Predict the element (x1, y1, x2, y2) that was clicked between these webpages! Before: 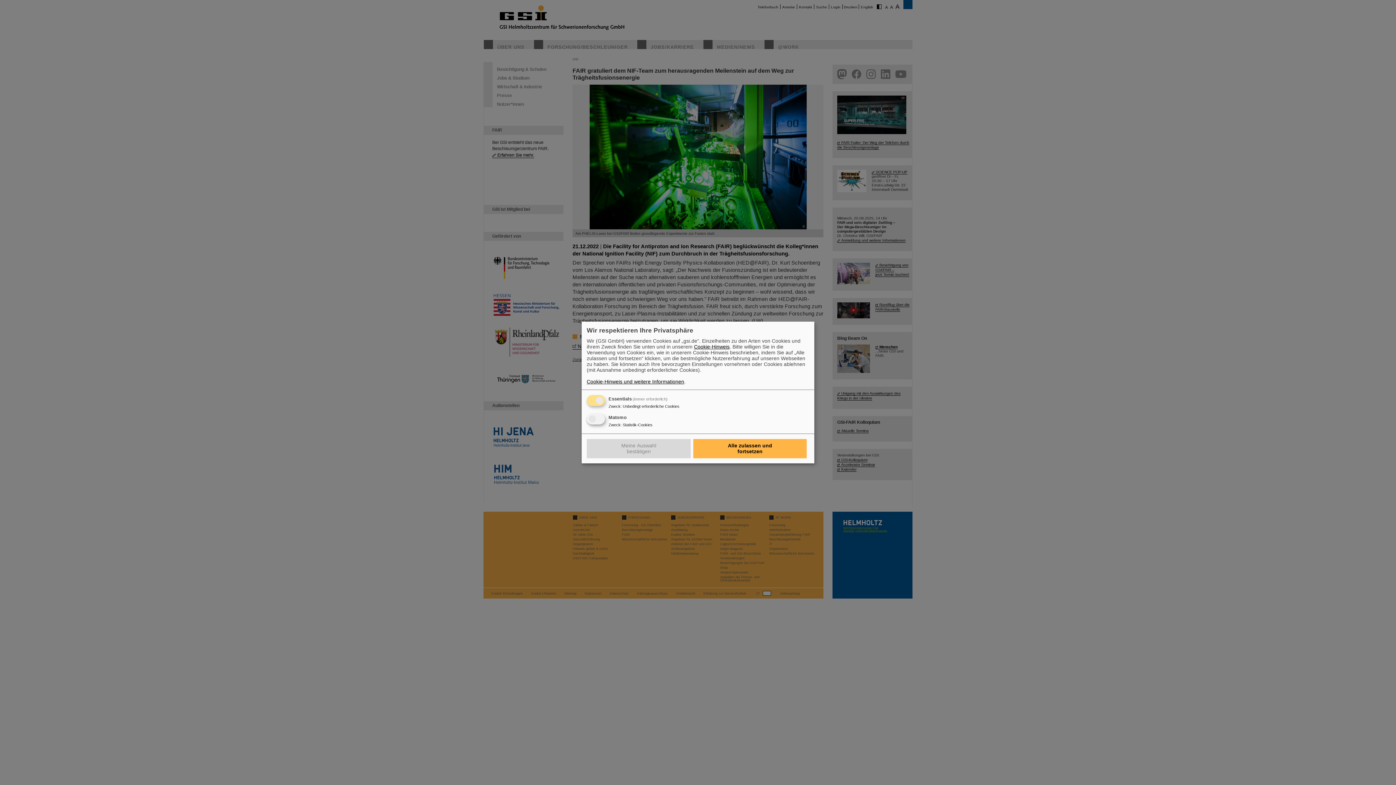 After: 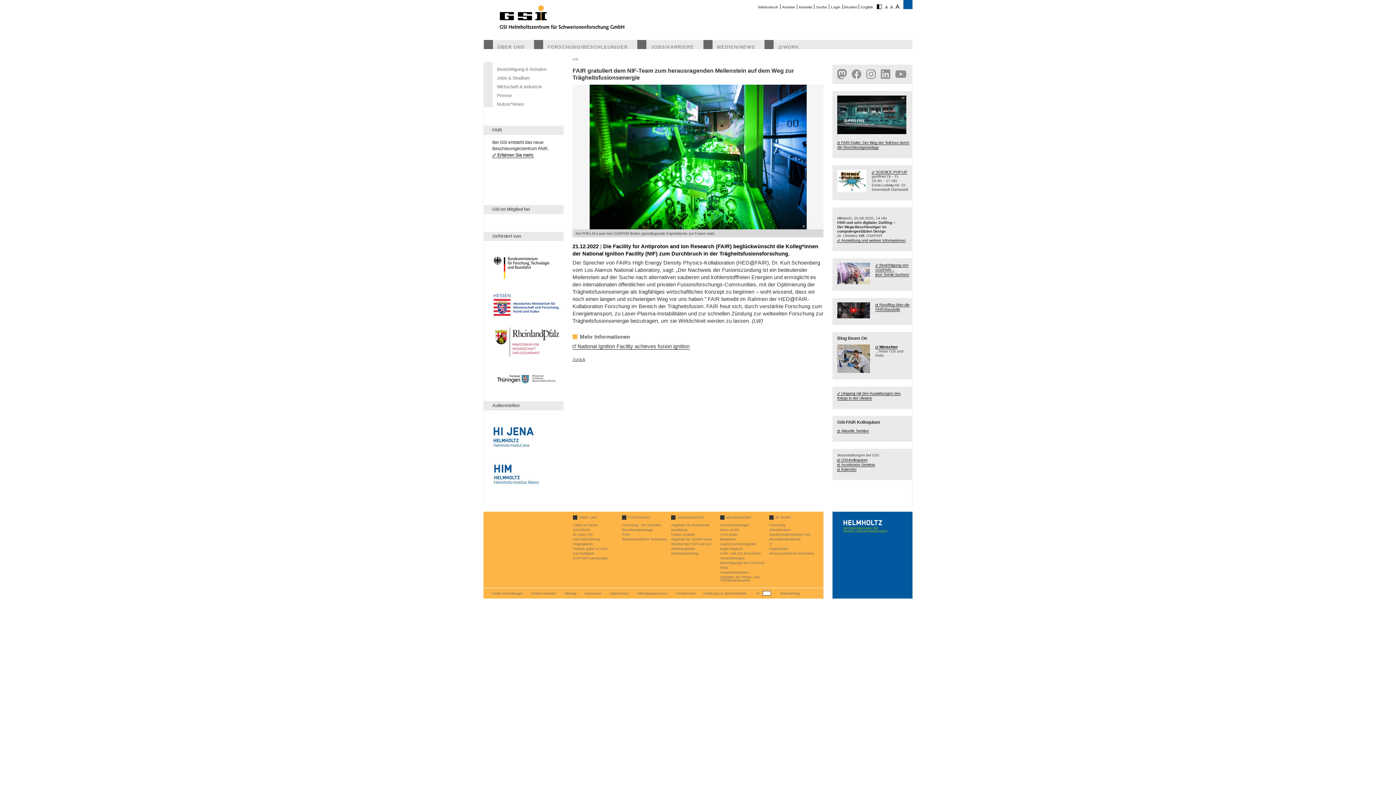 Action: label: Meine Auswahl bestätigen bbox: (586, 439, 690, 458)